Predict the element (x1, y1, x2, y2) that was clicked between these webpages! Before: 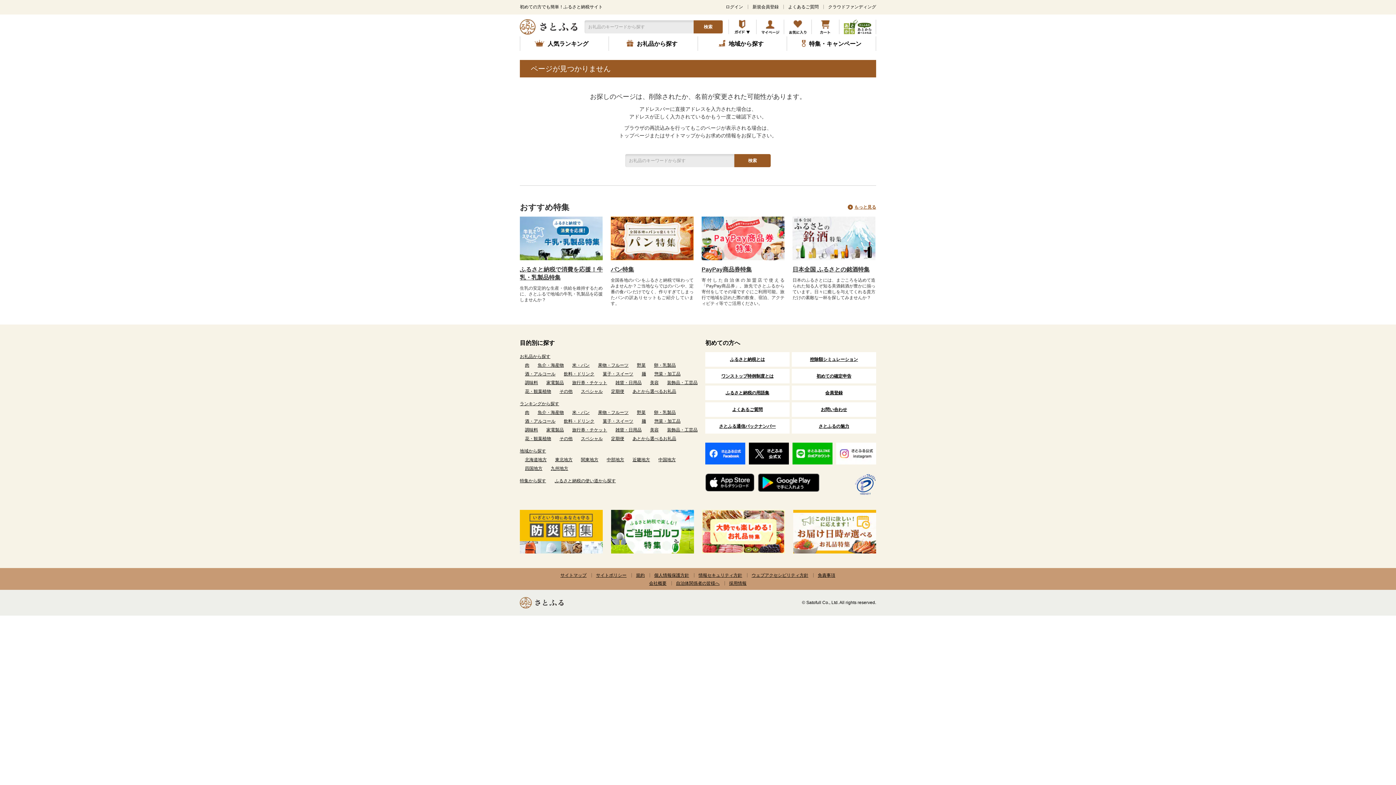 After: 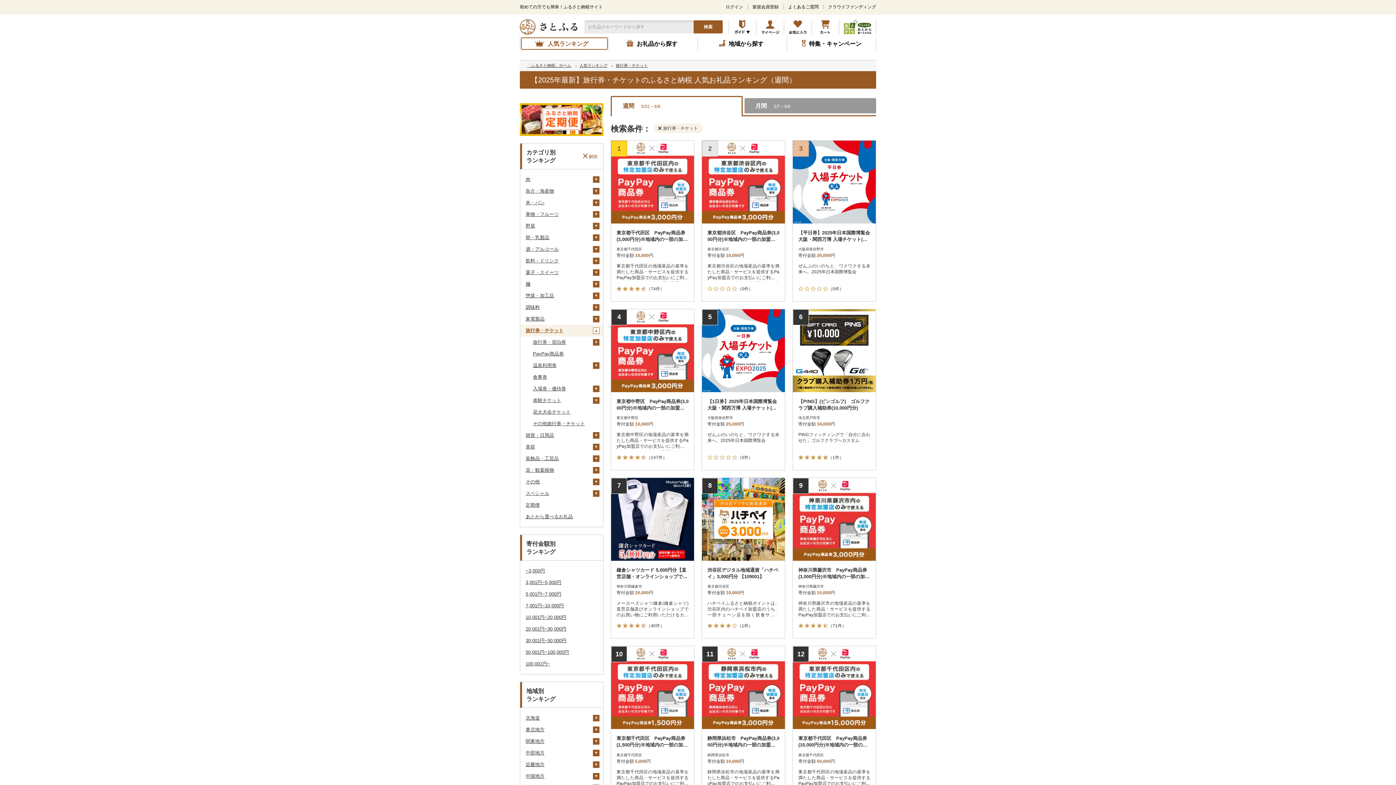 Action: bbox: (572, 427, 607, 432) label: 旅行券・チケット